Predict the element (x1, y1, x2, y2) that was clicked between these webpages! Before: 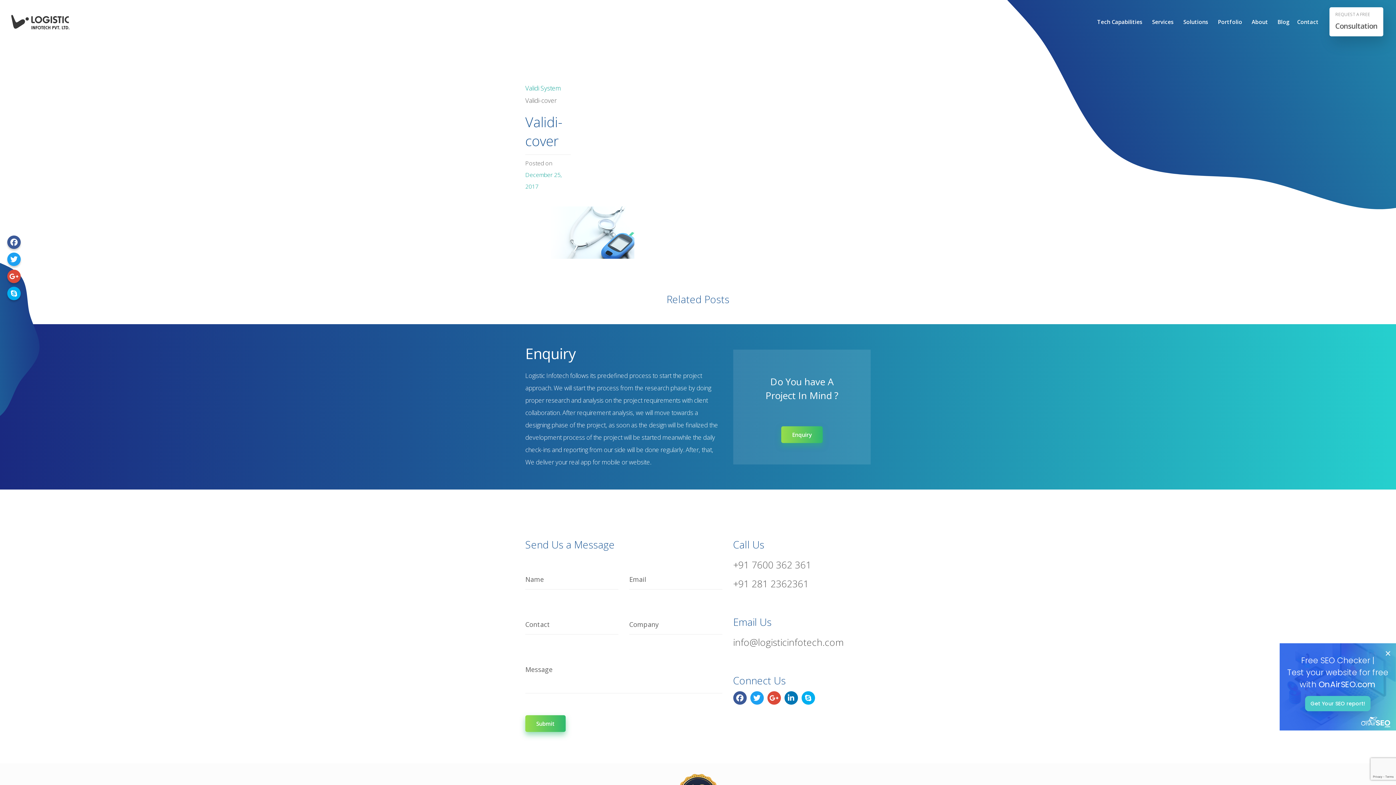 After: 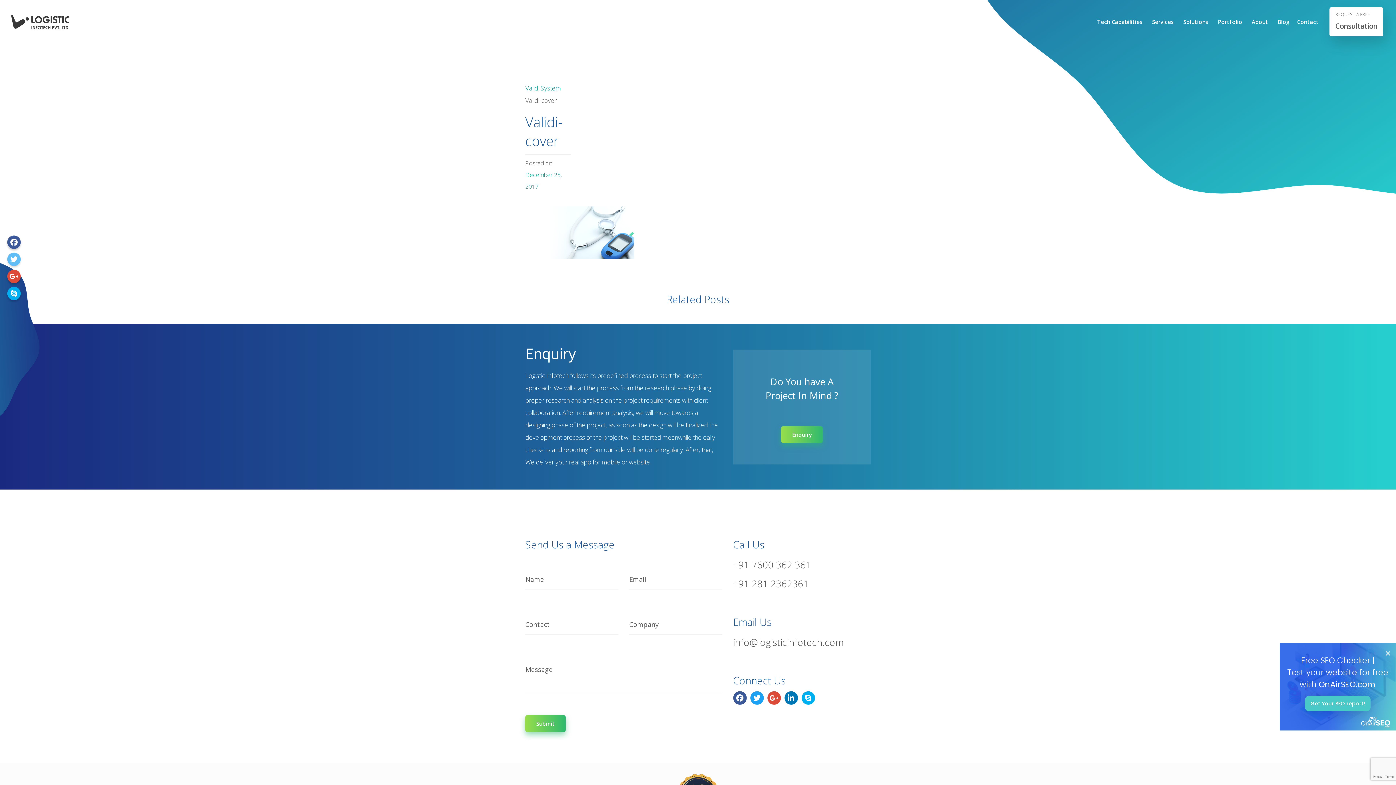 Action: bbox: (7, 252, 20, 266)